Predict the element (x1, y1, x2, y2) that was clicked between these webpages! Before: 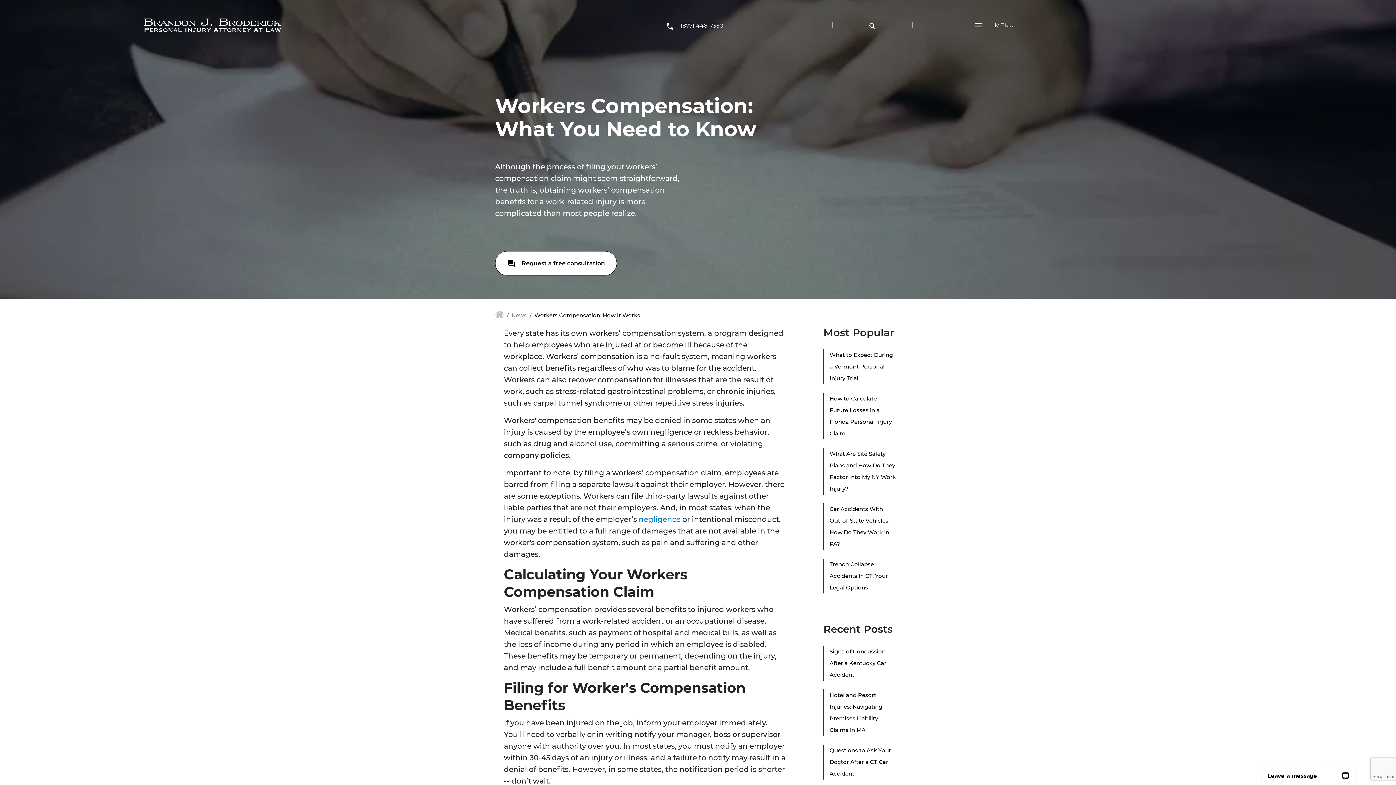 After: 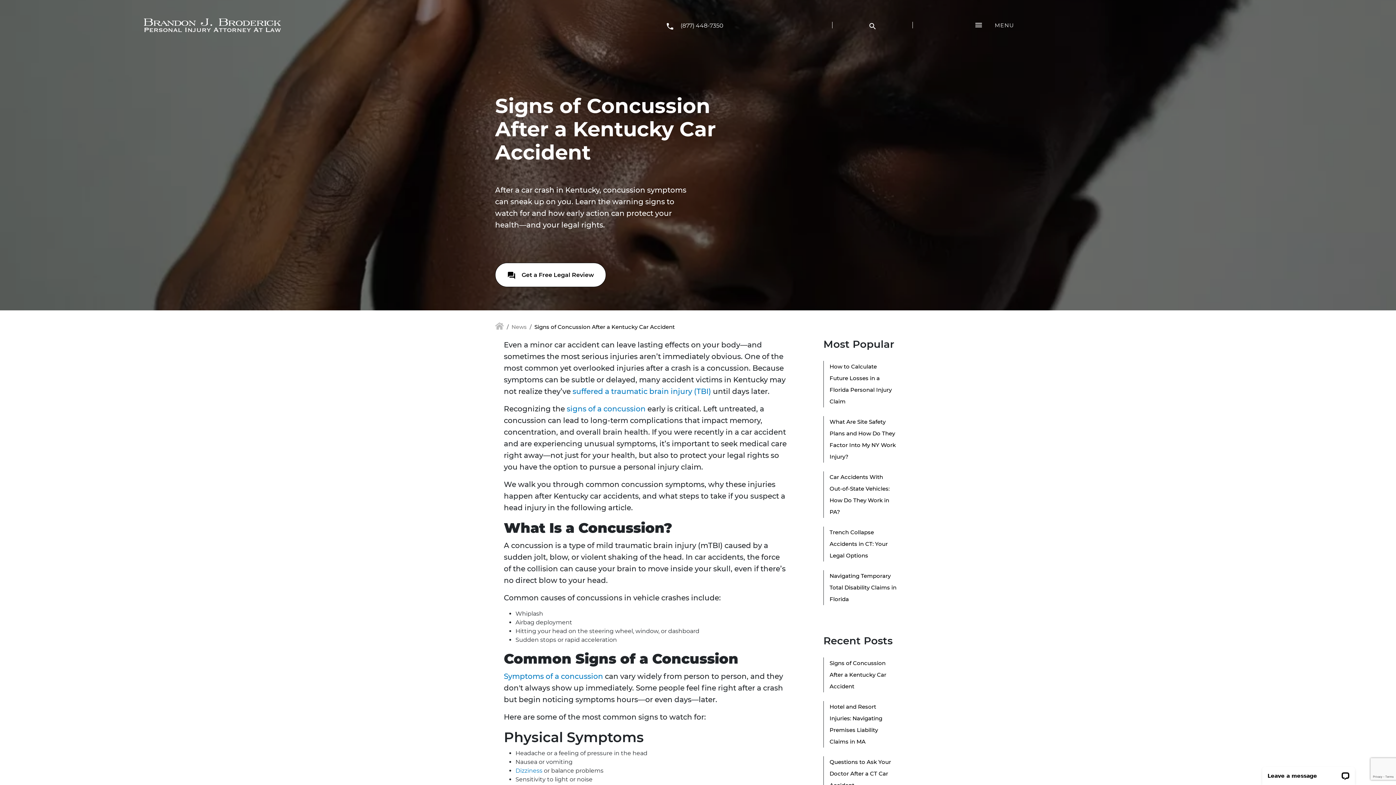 Action: label: Signs of Concussion After a Kentucky Car Accident bbox: (829, 648, 886, 678)